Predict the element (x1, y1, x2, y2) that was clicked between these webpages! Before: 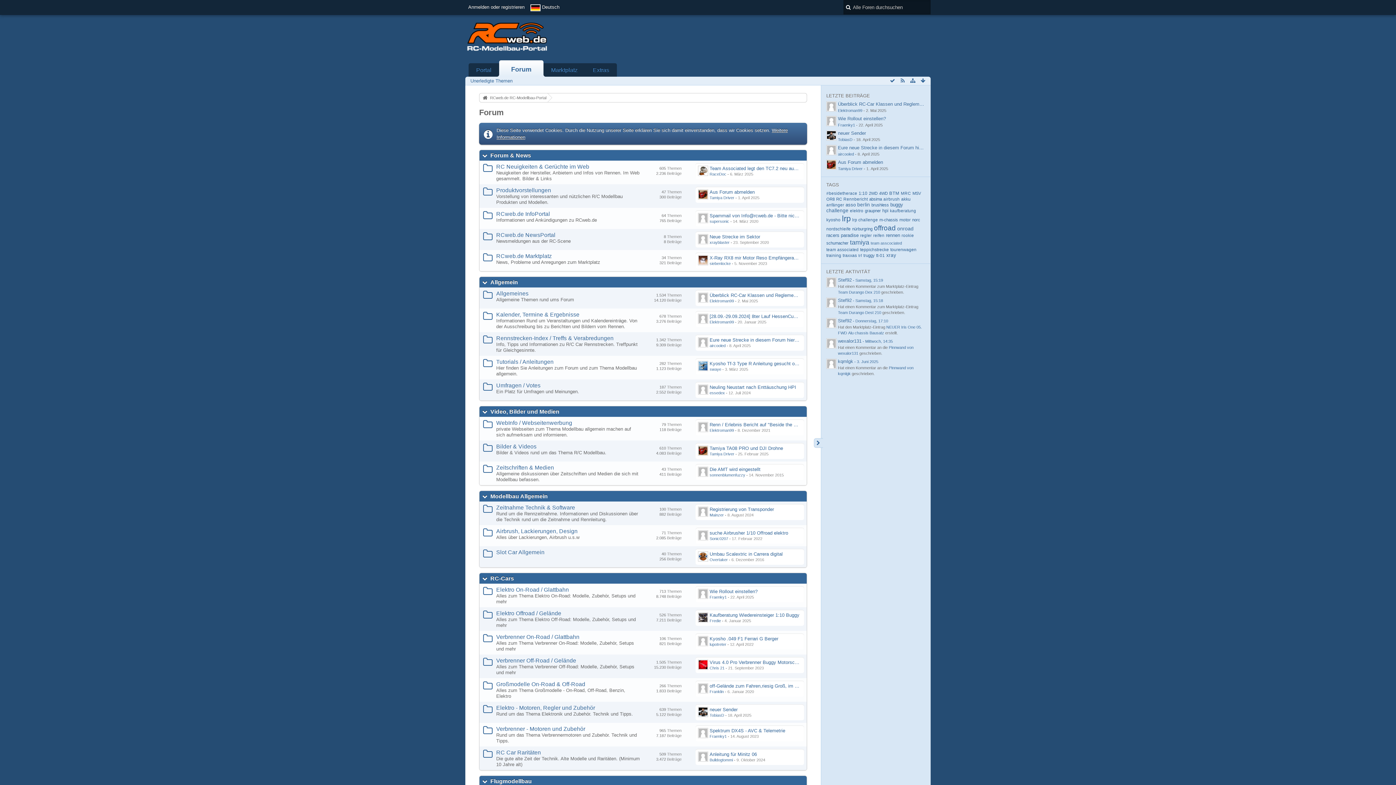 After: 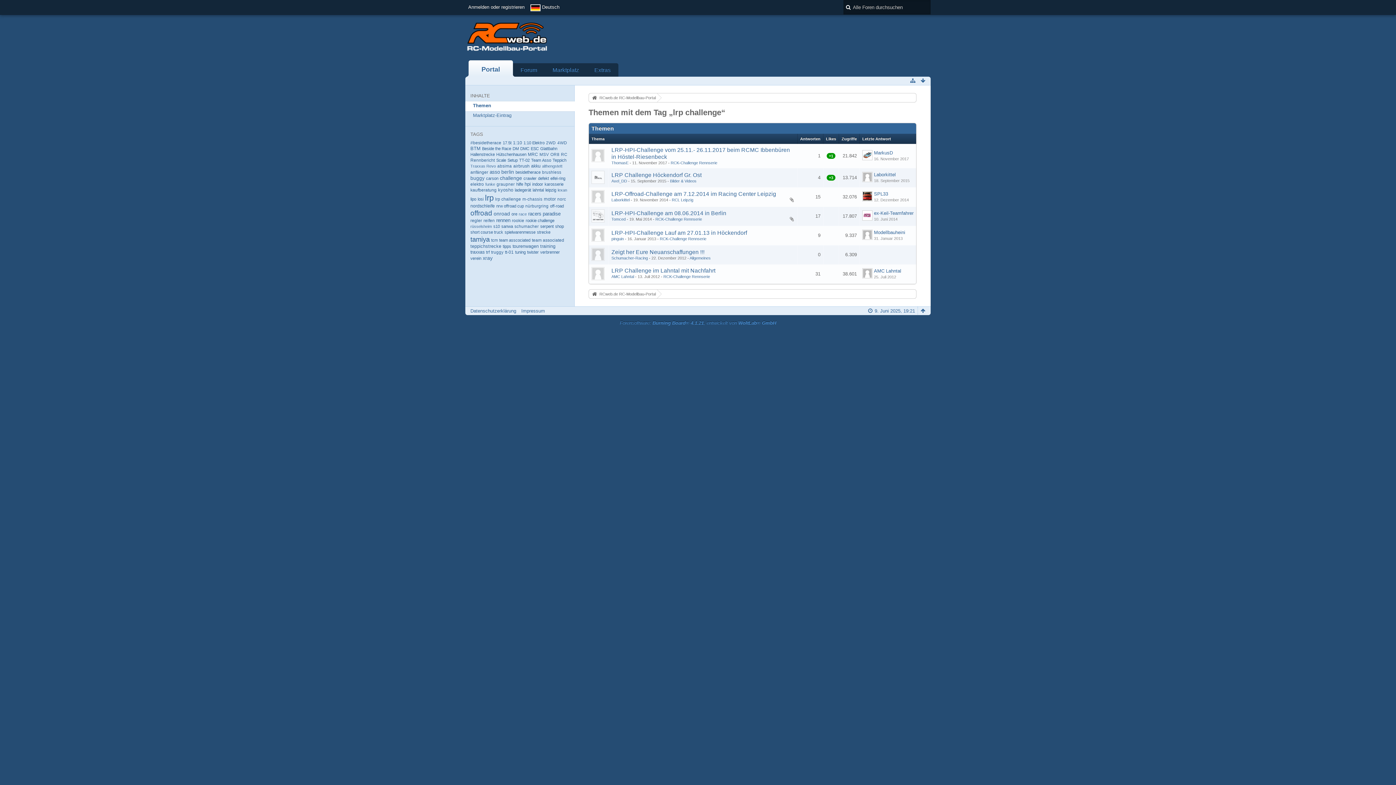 Action: label: lrp challenge bbox: (852, 217, 878, 222)